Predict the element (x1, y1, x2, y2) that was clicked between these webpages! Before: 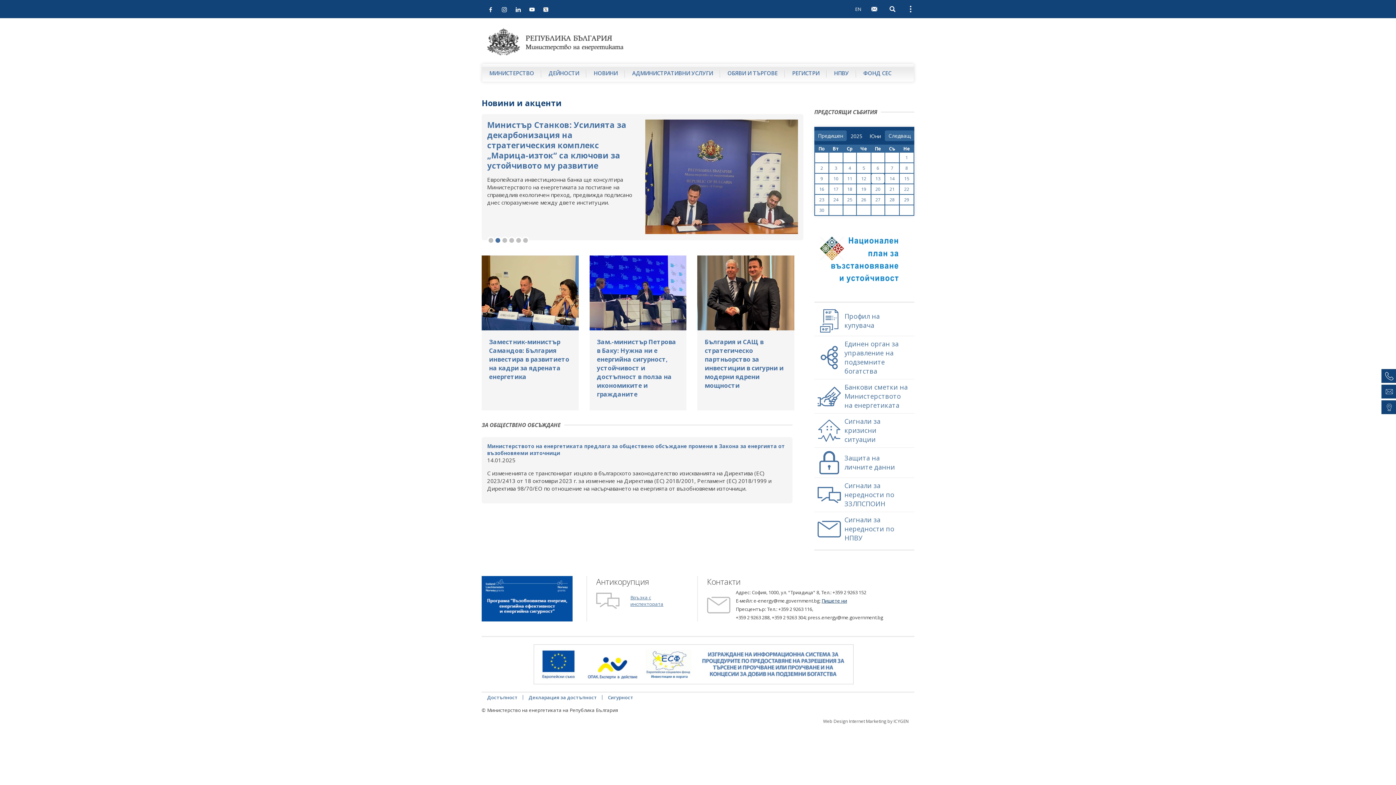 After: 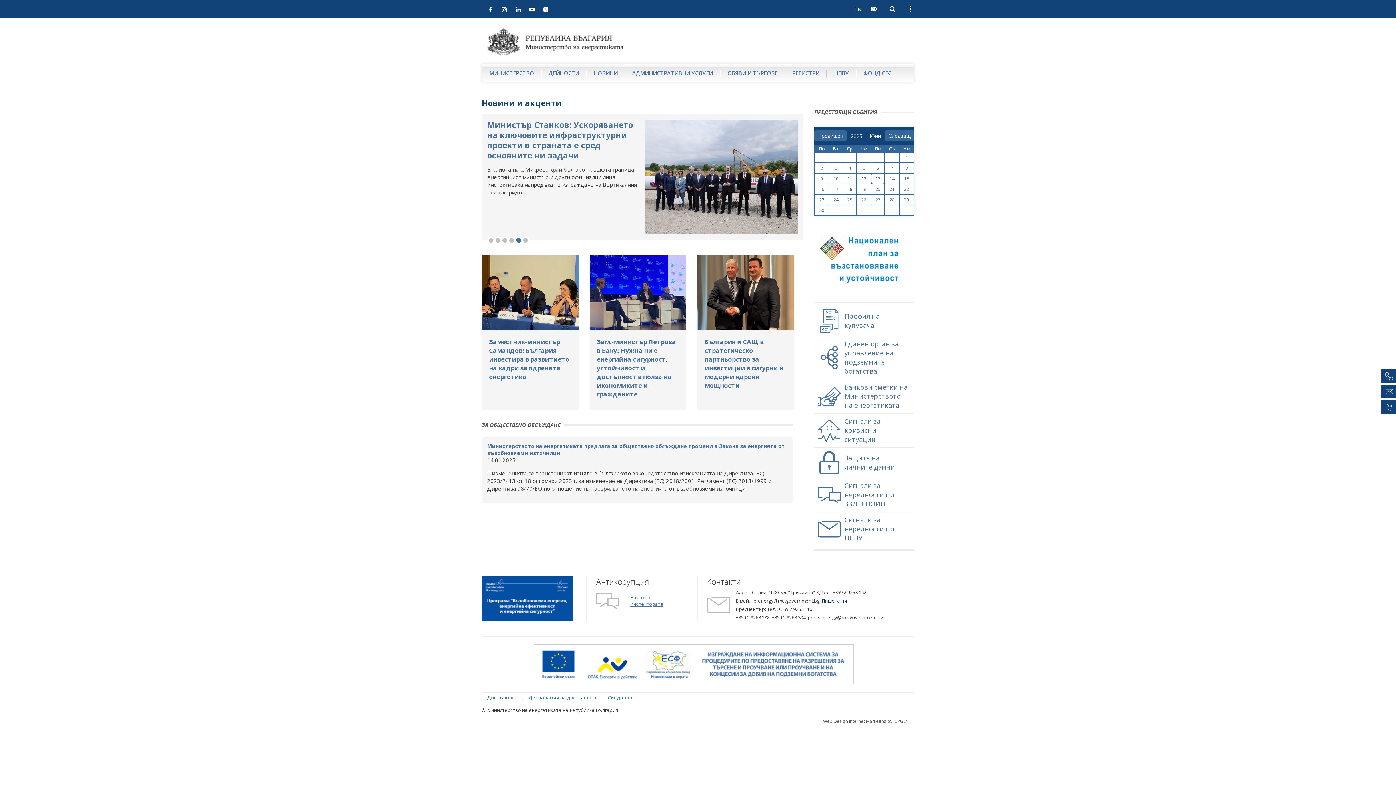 Action: label: 5 bbox: (516, 238, 521, 242)